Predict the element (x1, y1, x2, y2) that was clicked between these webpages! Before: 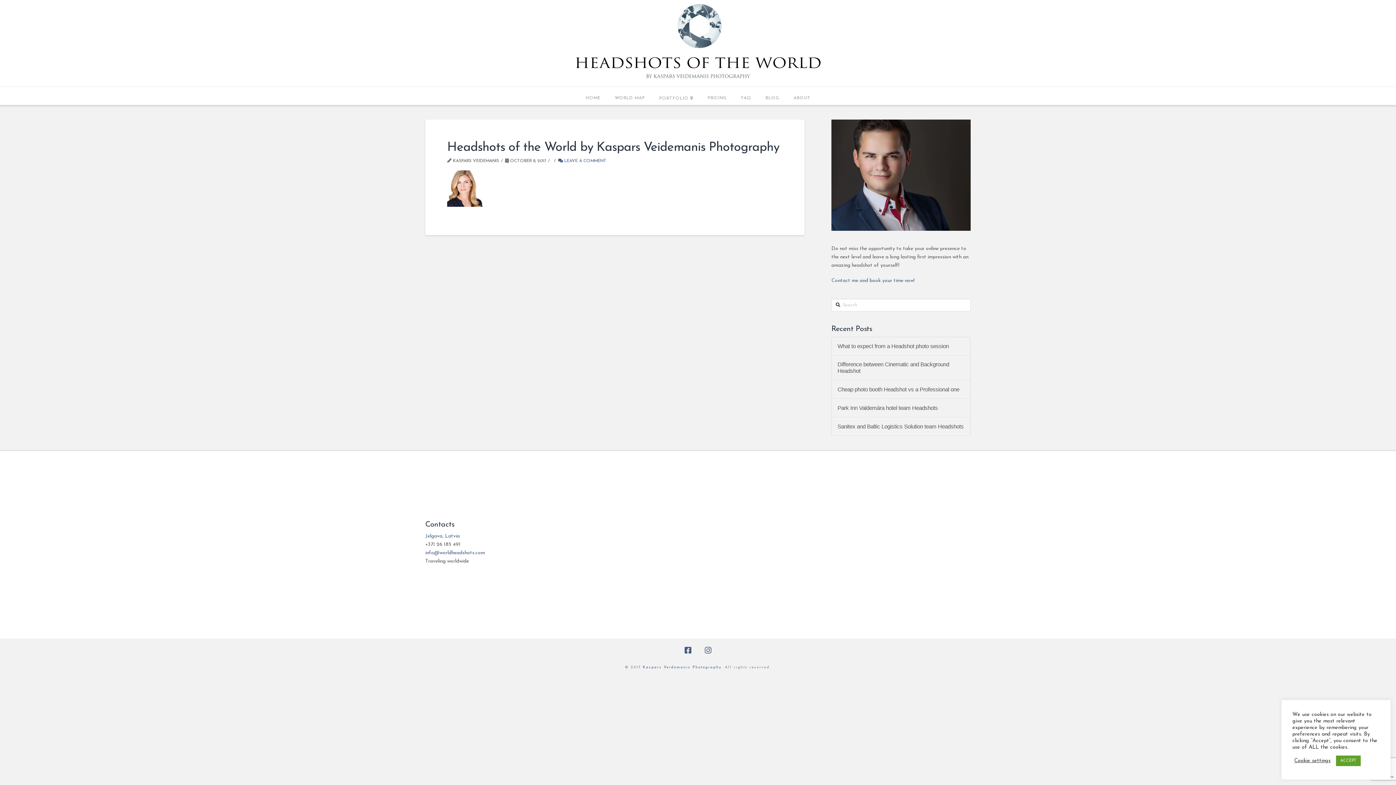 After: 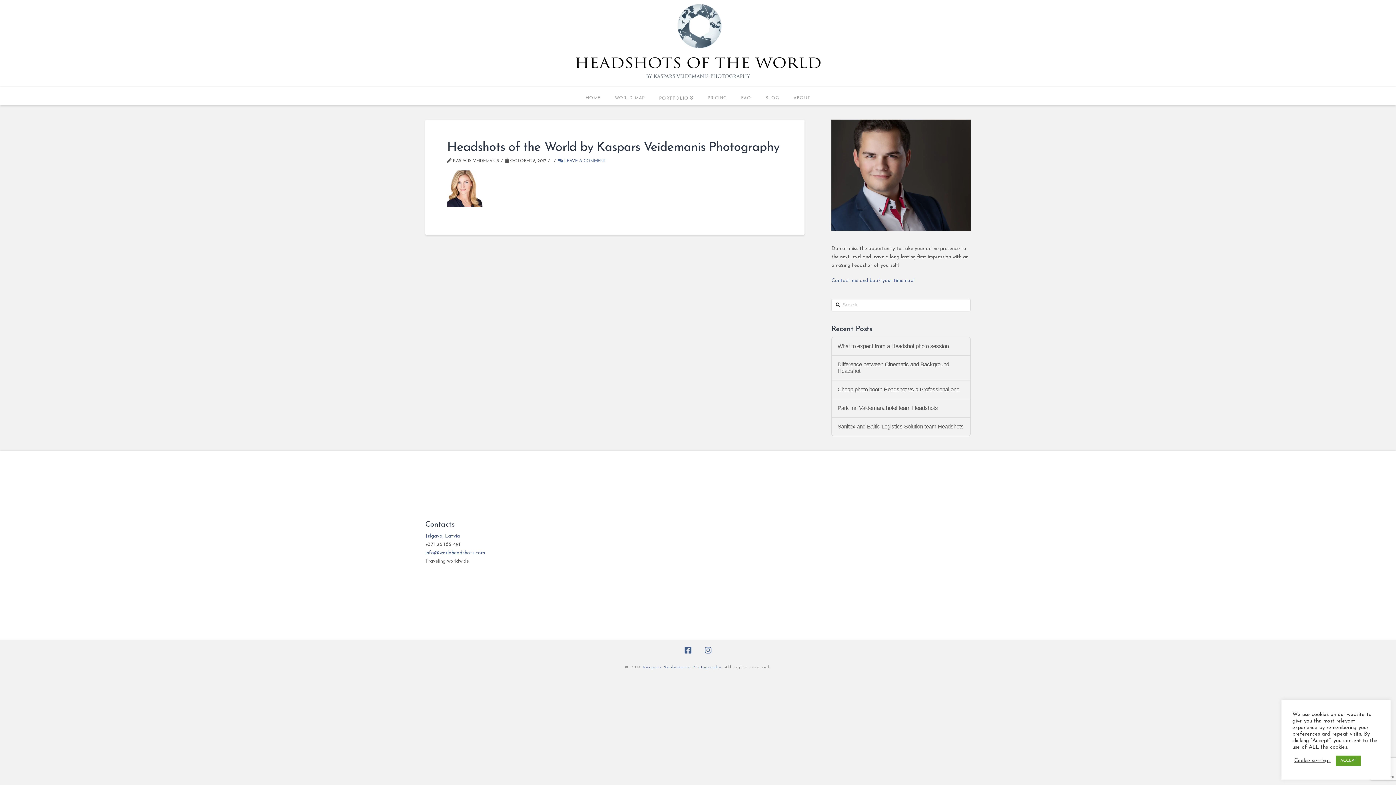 Action: bbox: (705, 646, 711, 654)